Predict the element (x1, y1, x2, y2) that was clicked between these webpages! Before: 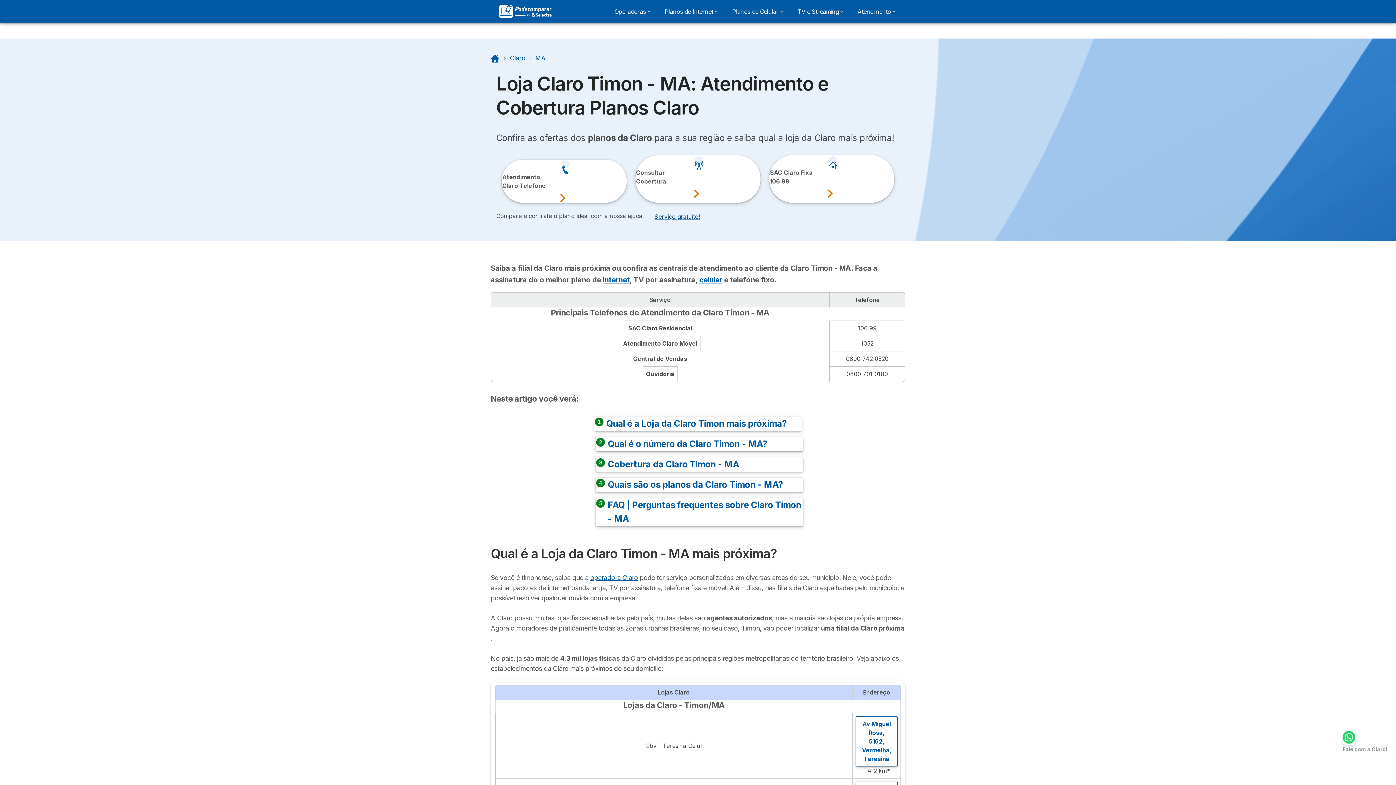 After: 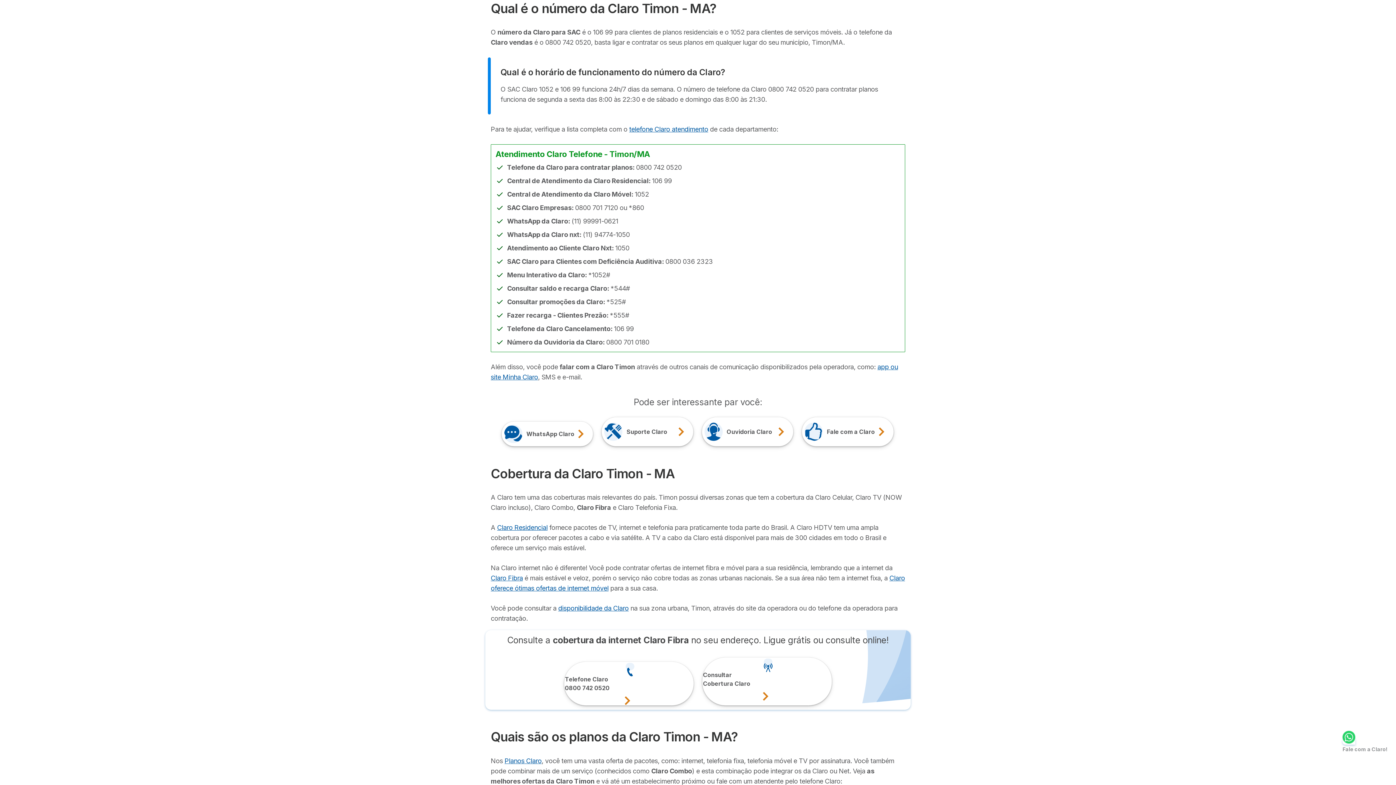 Action: label: Atendimento
Claro Telefone bbox: (502, 169, 521, 193)